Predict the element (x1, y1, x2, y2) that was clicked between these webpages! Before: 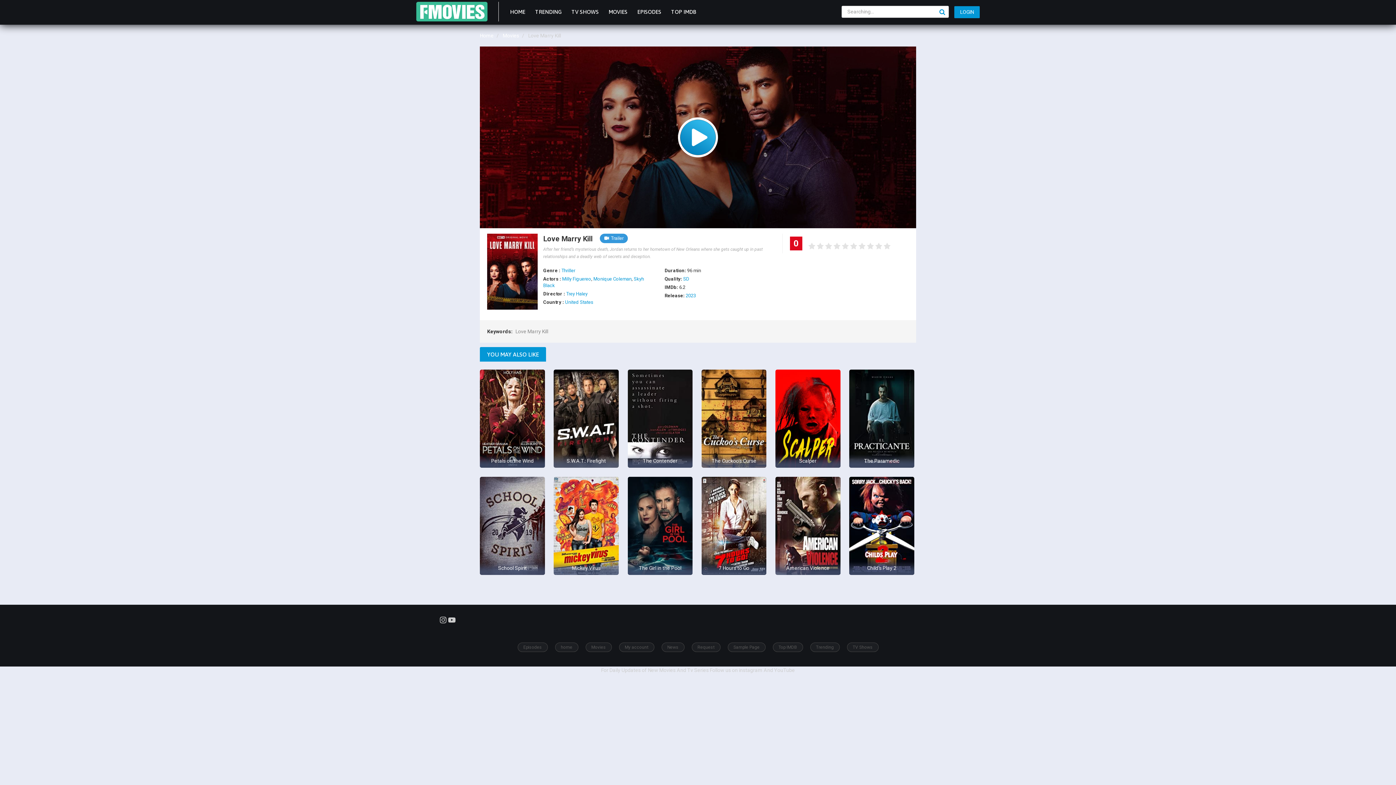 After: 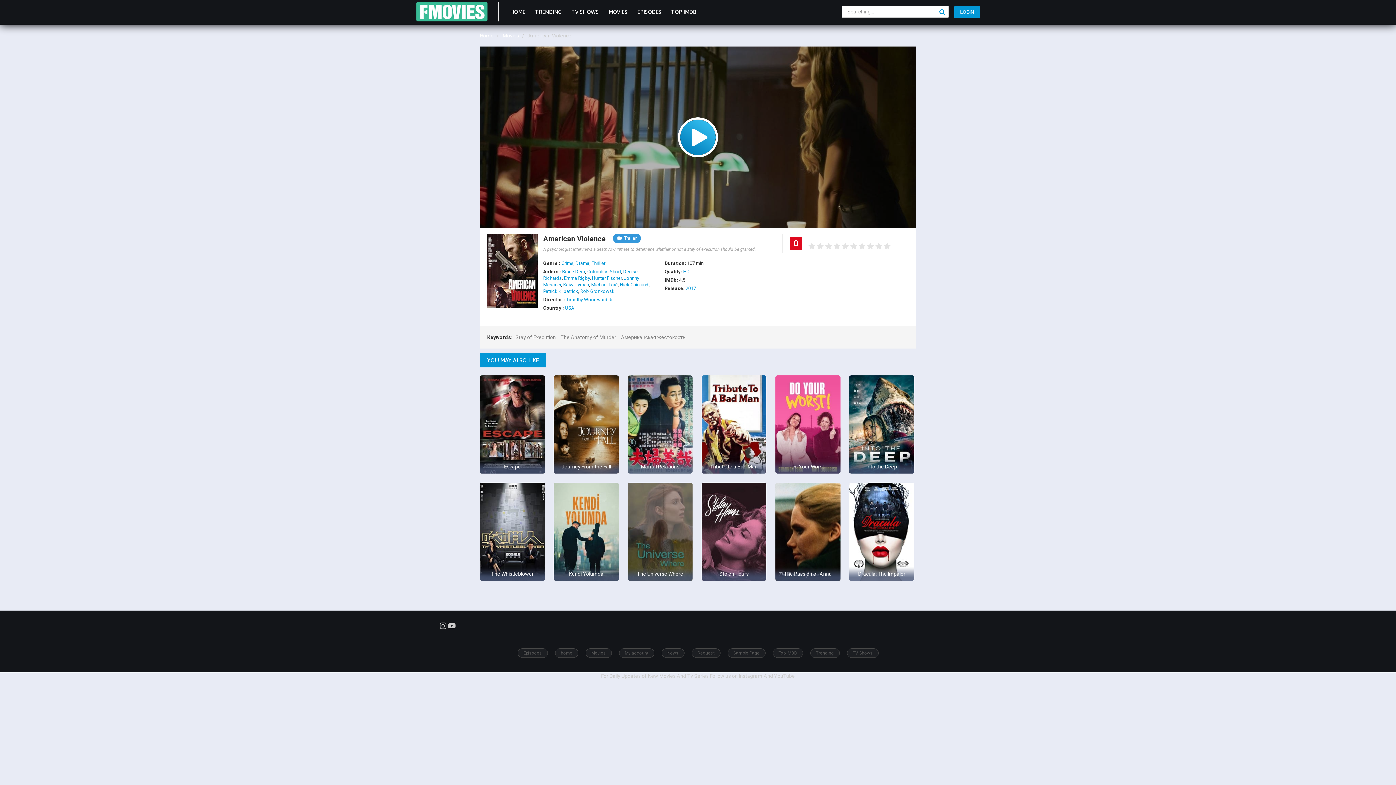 Action: label: American Violence bbox: (775, 476, 840, 575)